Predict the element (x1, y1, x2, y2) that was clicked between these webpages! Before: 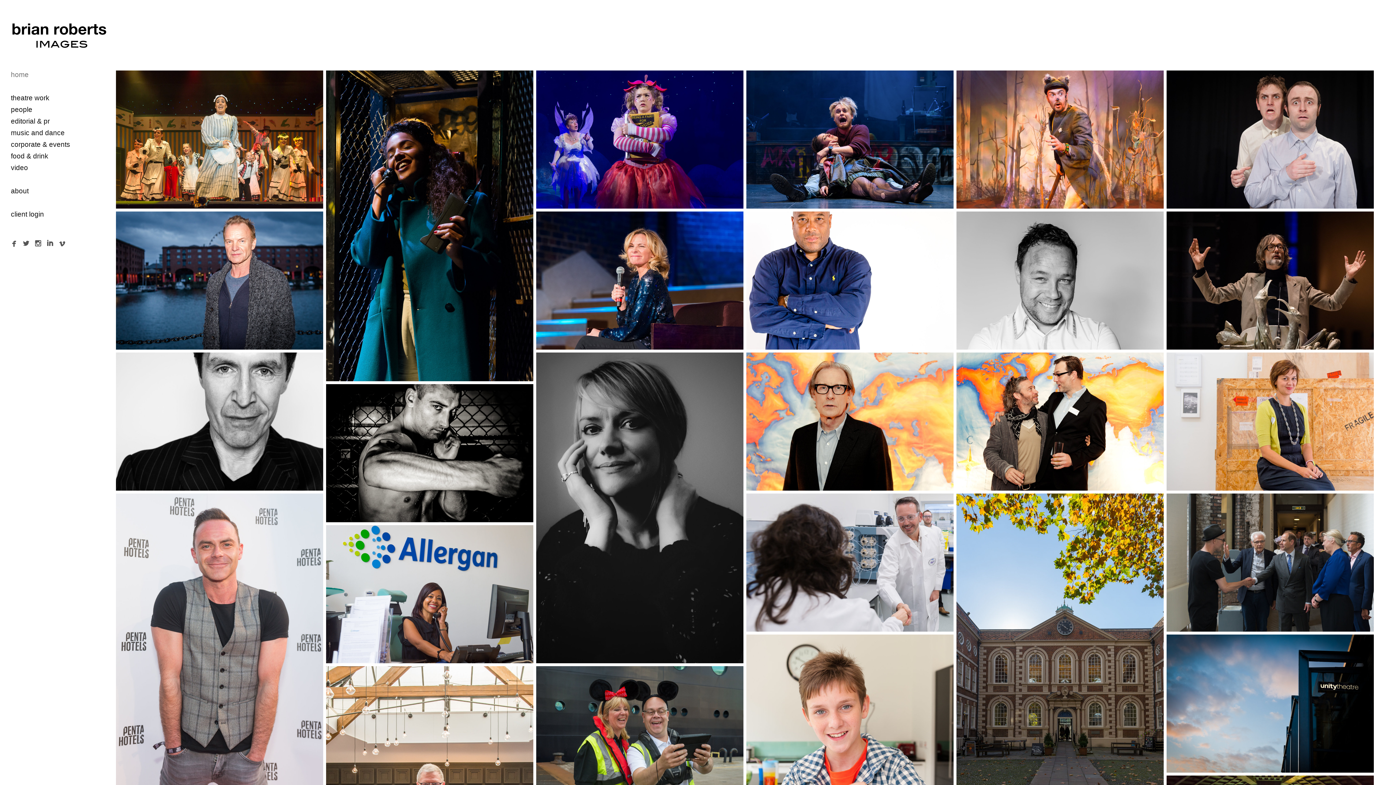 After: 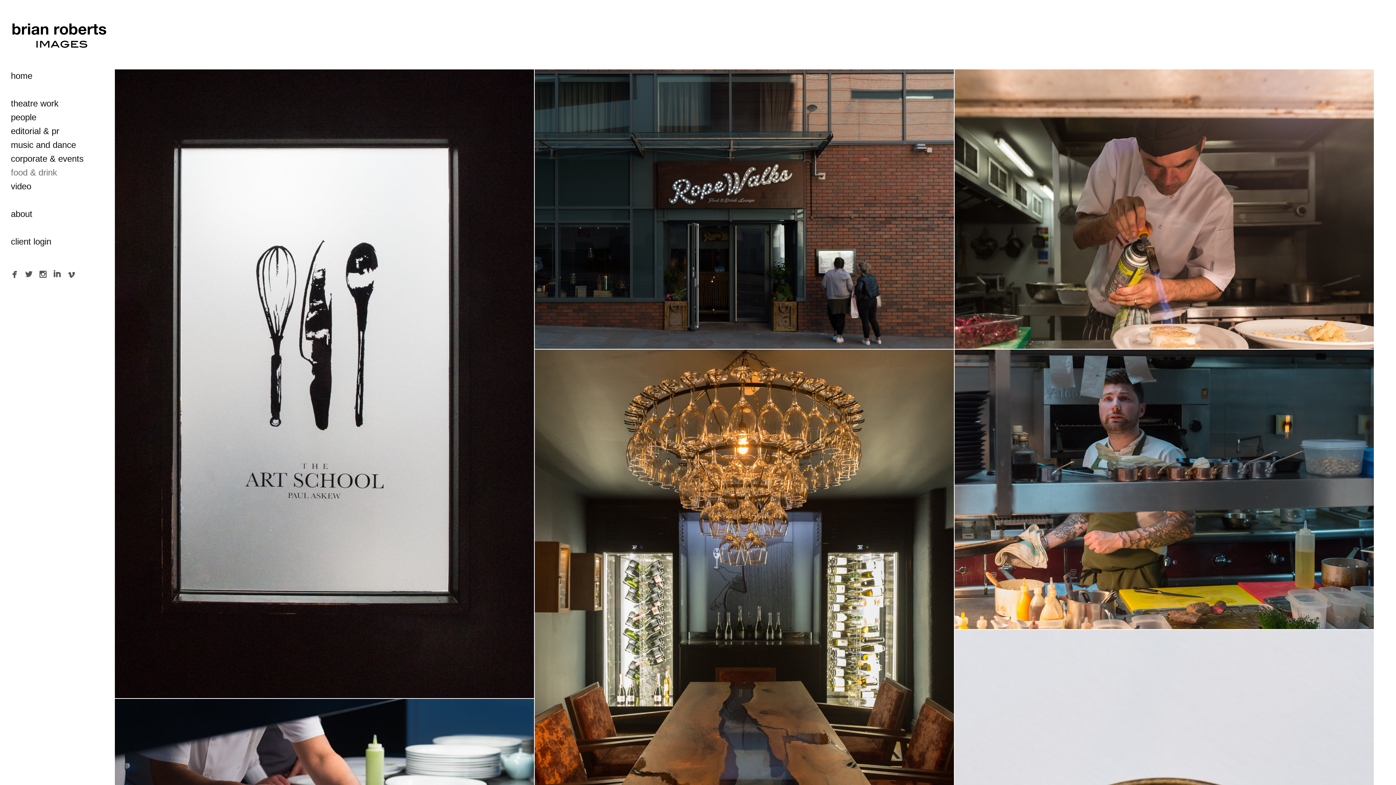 Action: bbox: (10, 152, 48, 160) label: food & drink